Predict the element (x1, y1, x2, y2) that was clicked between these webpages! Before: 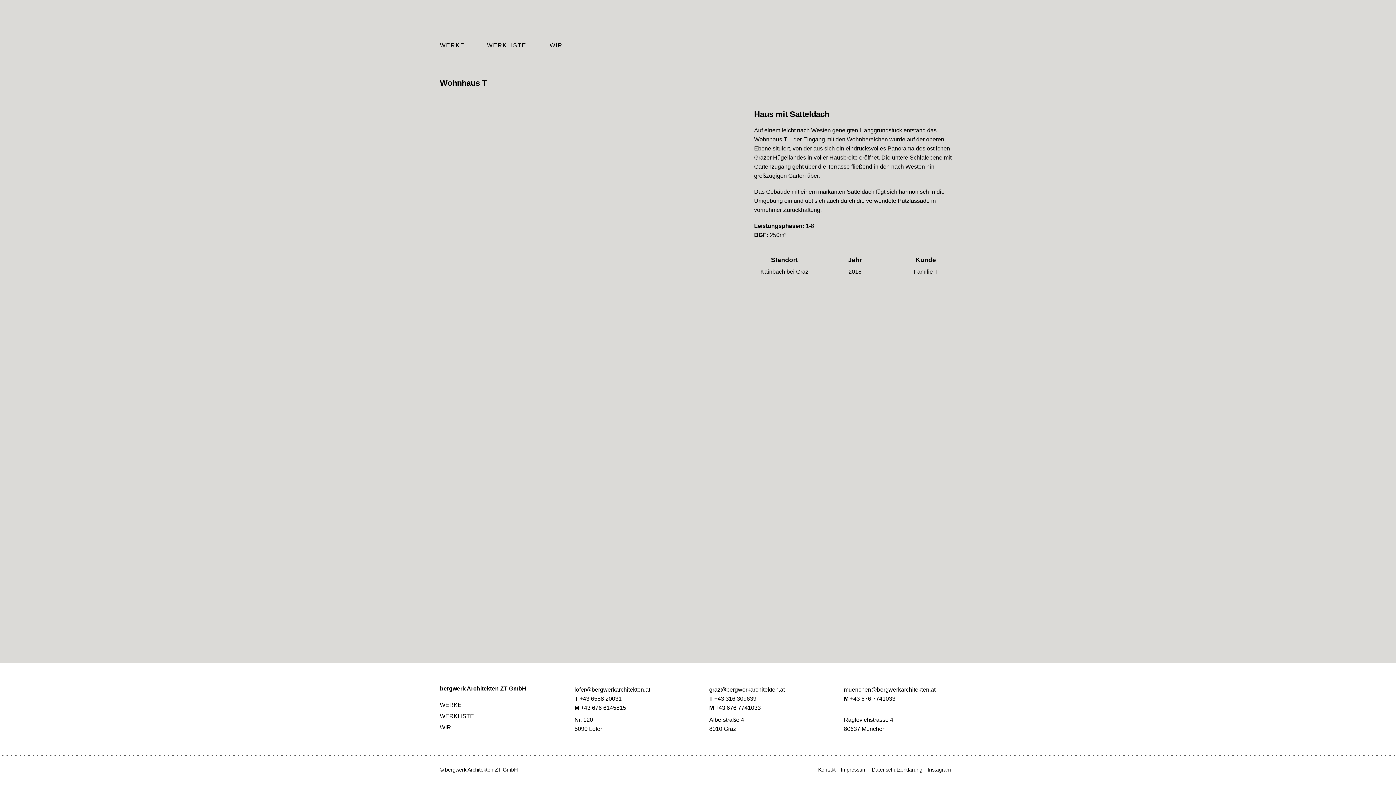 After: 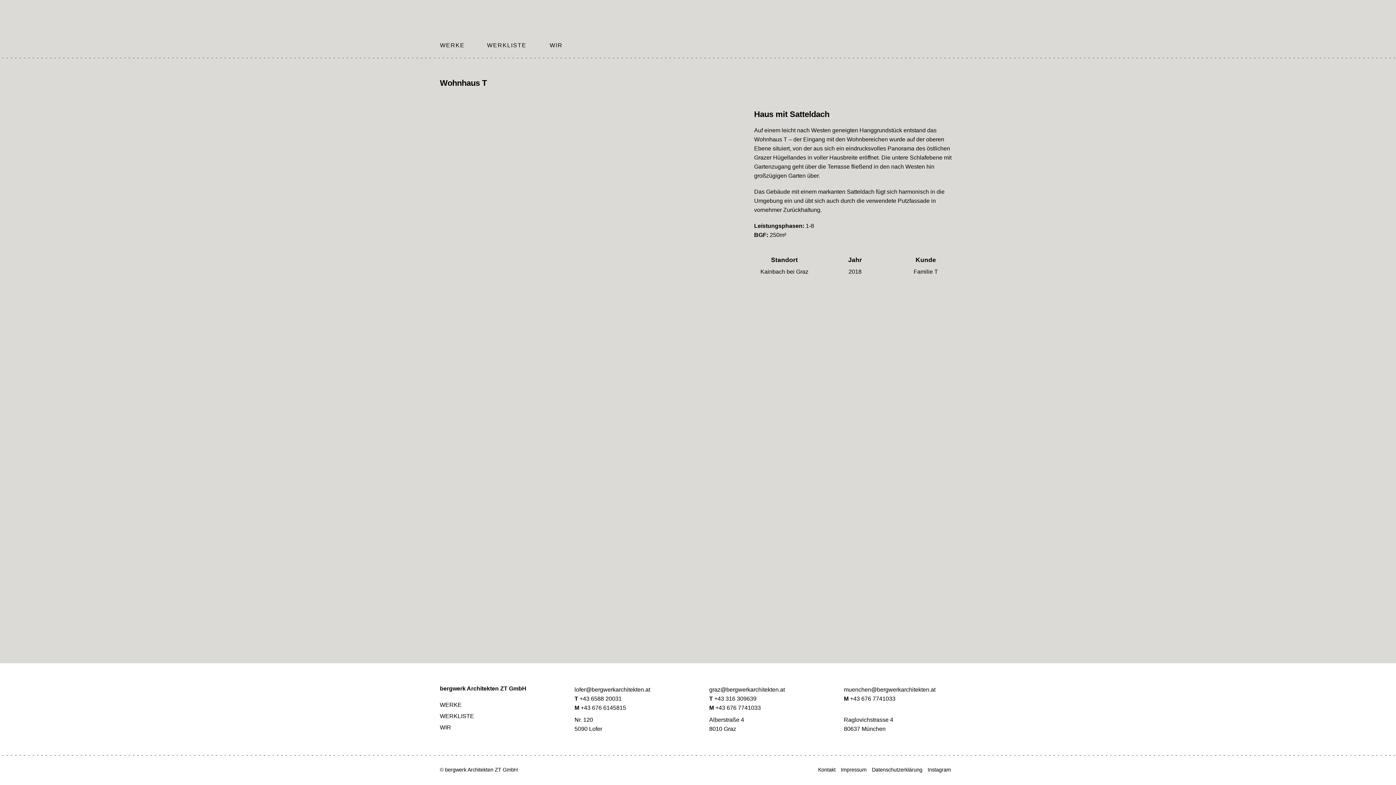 Action: bbox: (844, 686, 935, 693) label: muenchen@bergwerkarchitekten.at